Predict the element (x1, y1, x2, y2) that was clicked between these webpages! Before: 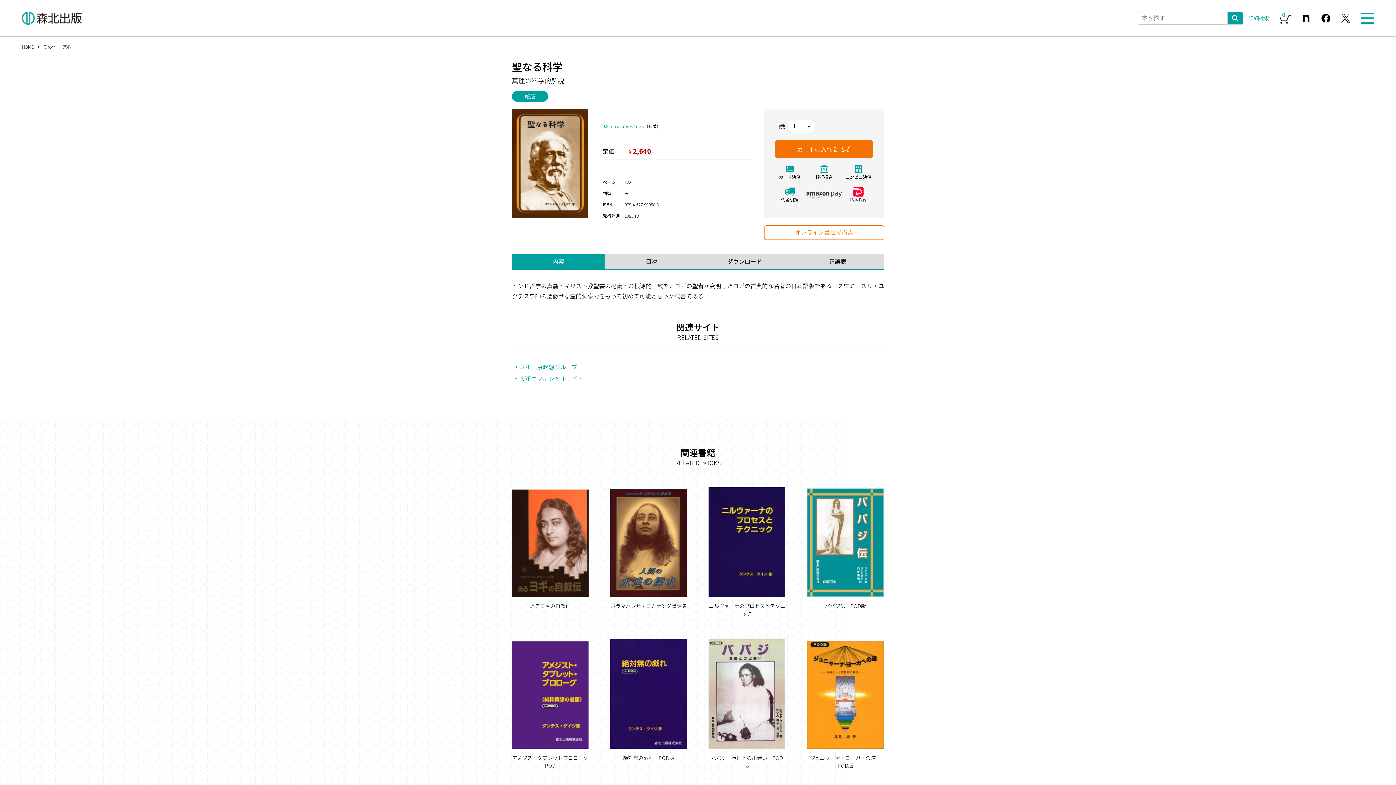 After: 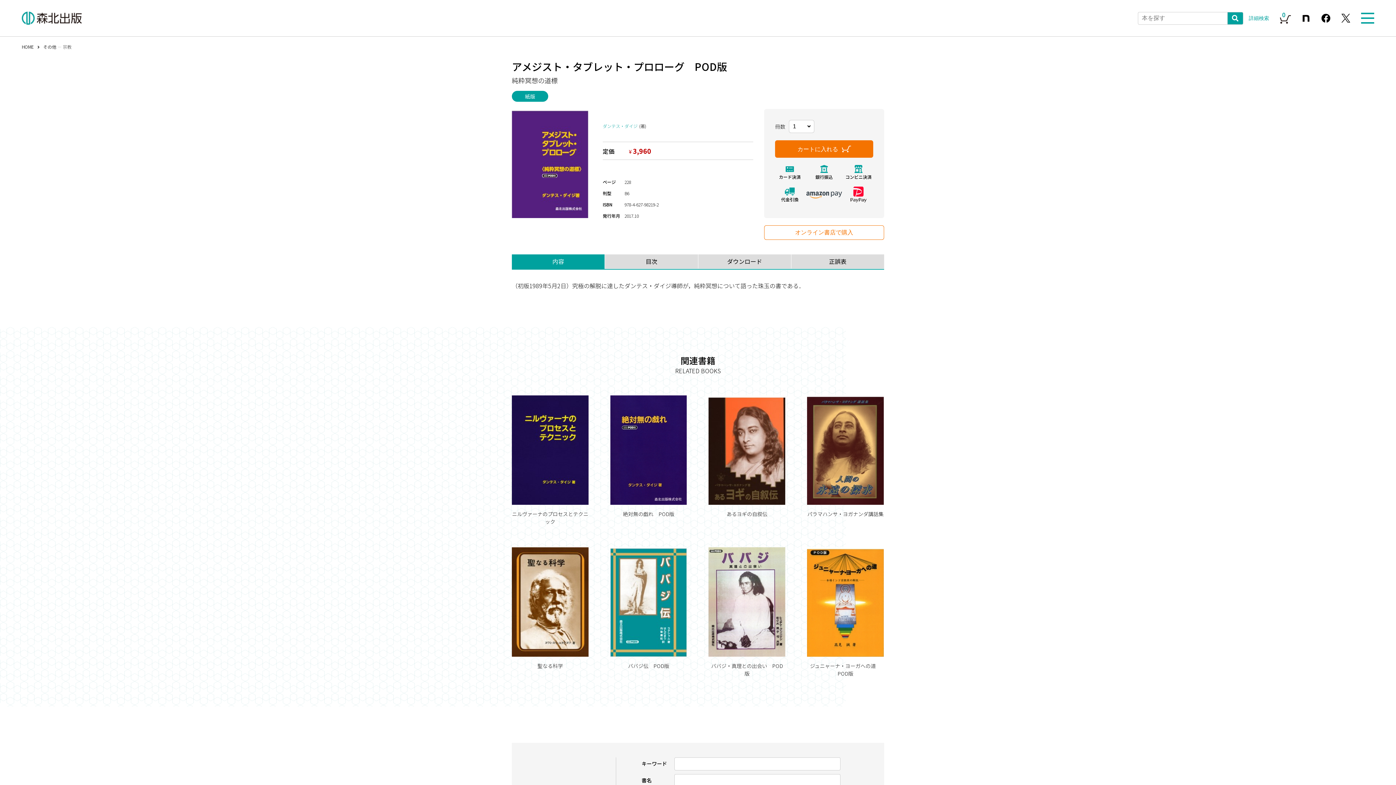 Action: label: アメジストタブレットプロローグPOD bbox: (501, 639, 599, 791)